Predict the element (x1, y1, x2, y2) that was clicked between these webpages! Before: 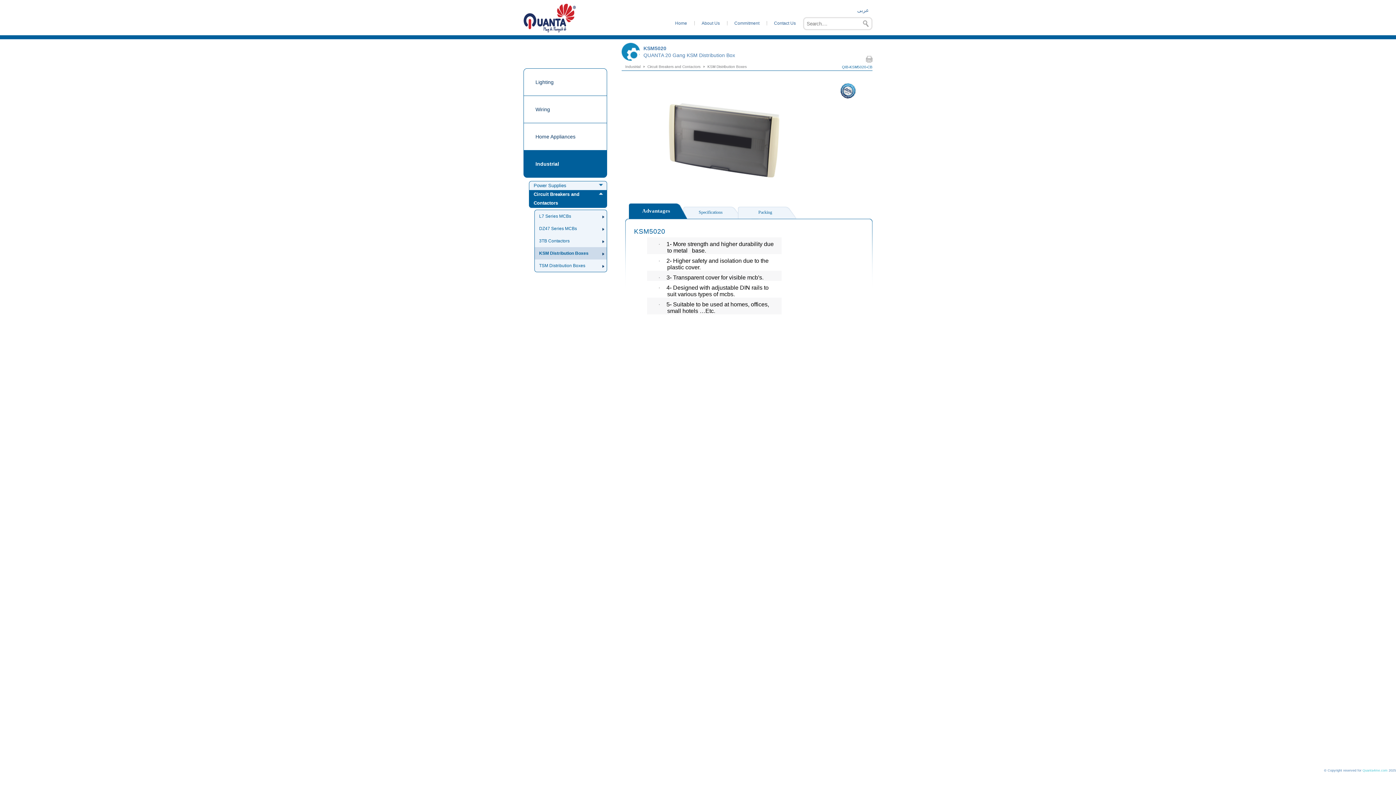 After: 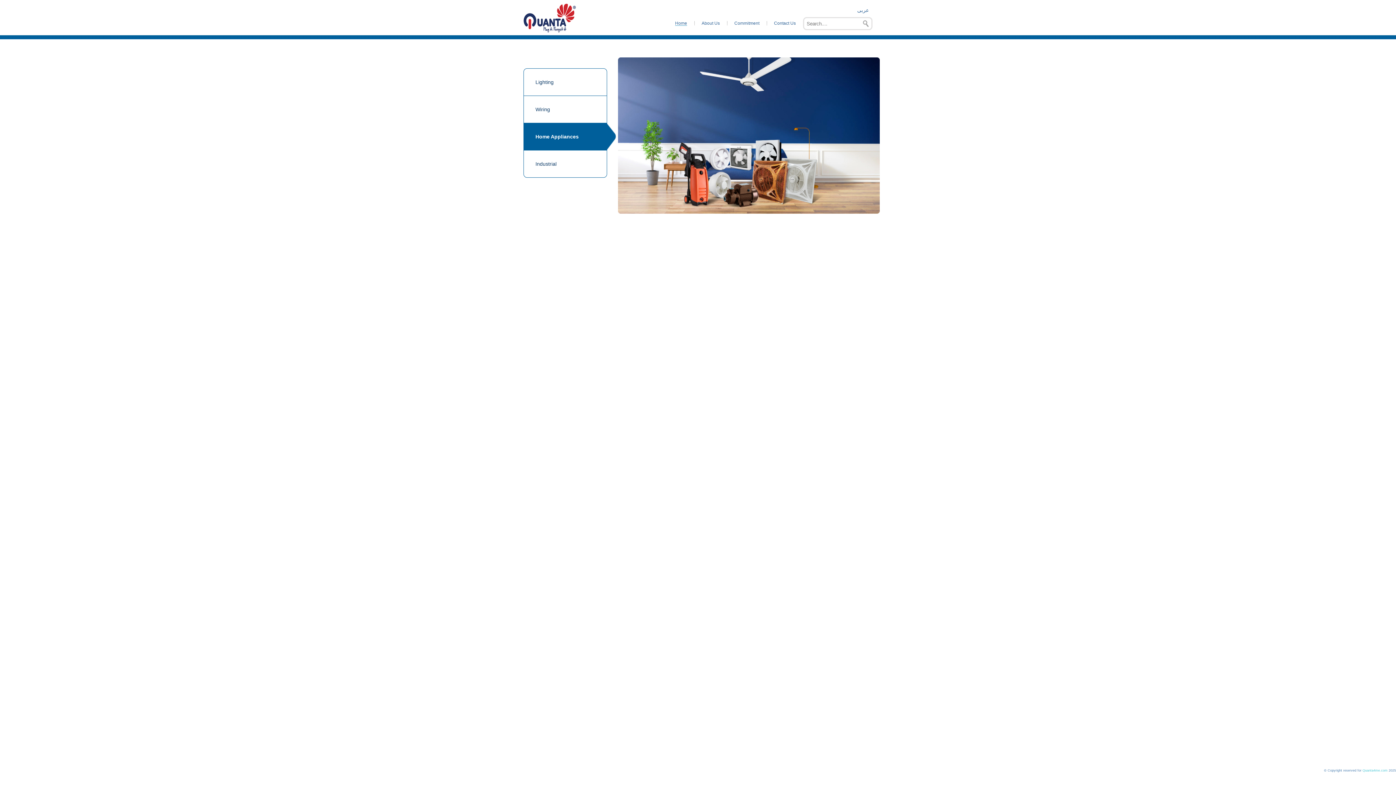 Action: bbox: (523, 3, 576, 32)